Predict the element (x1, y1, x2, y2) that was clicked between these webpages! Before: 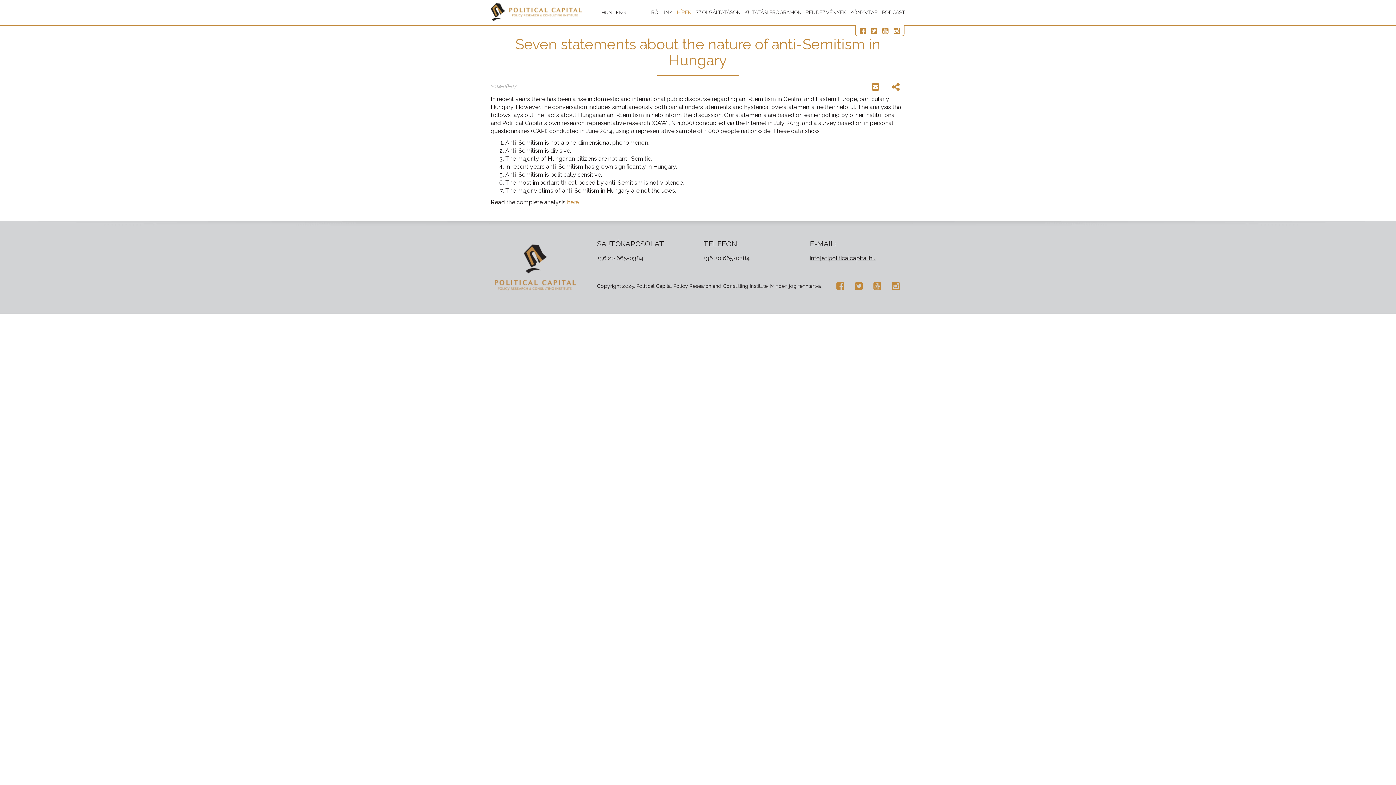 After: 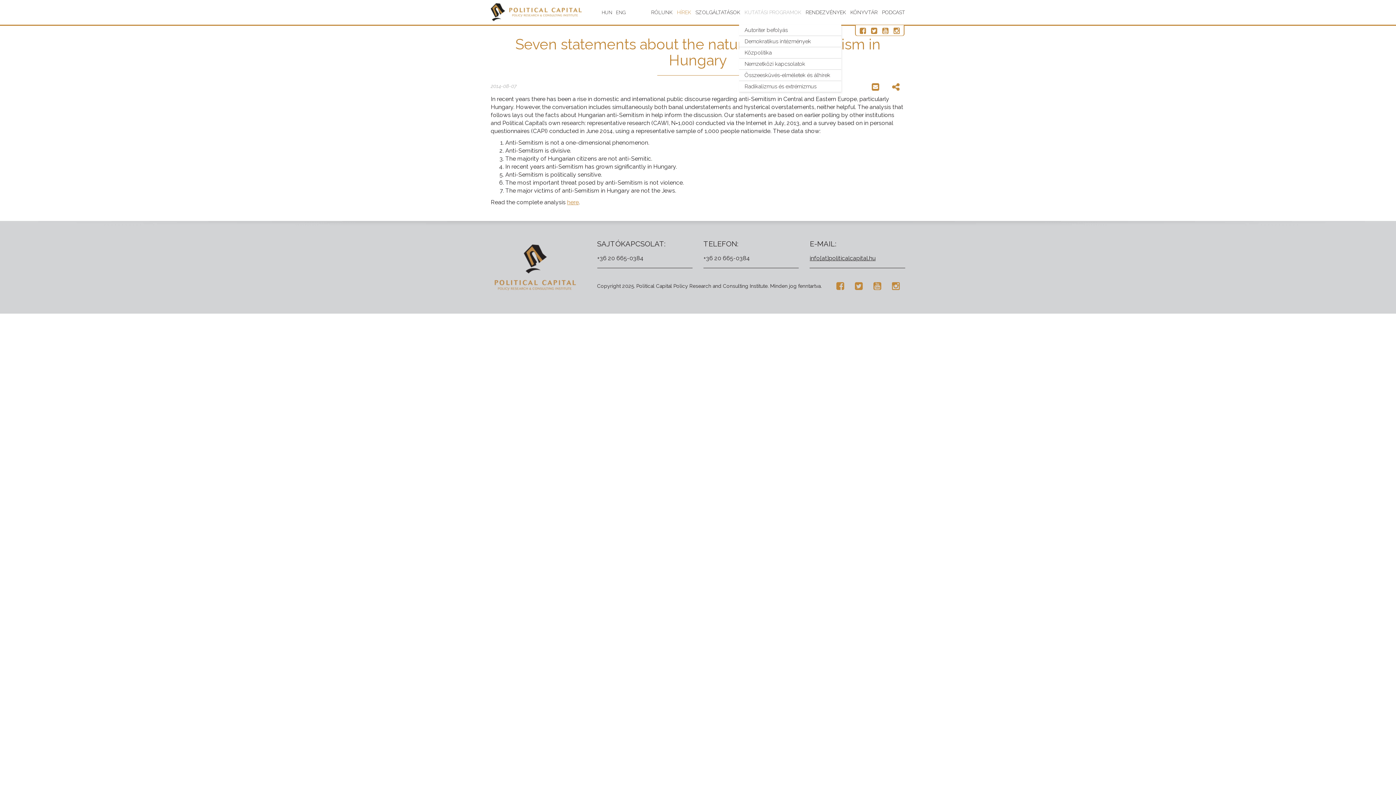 Action: label: KUTATÁSI PROGRAMOK bbox: (744, 0, 801, 24)